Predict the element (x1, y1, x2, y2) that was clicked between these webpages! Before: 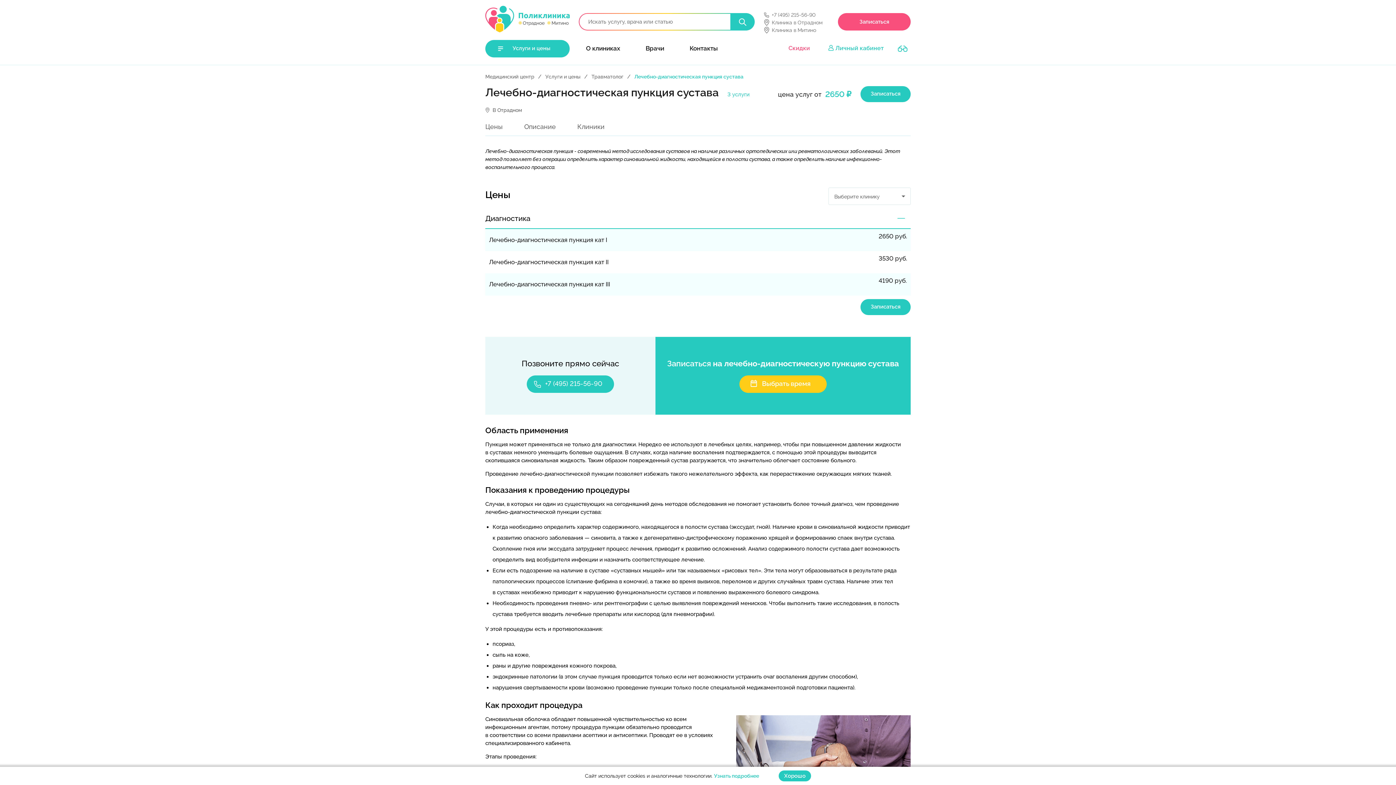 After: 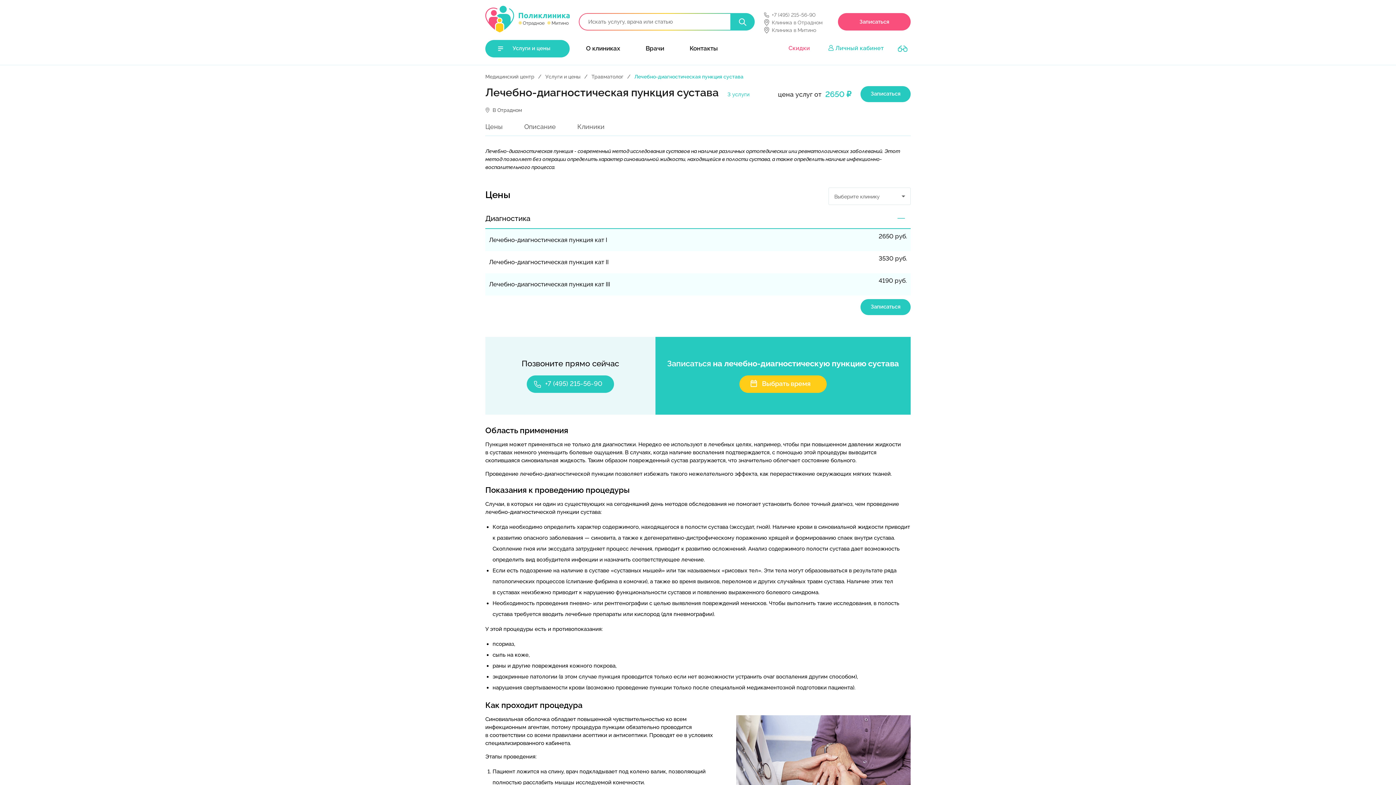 Action: label: Хорошо bbox: (778, 770, 811, 781)